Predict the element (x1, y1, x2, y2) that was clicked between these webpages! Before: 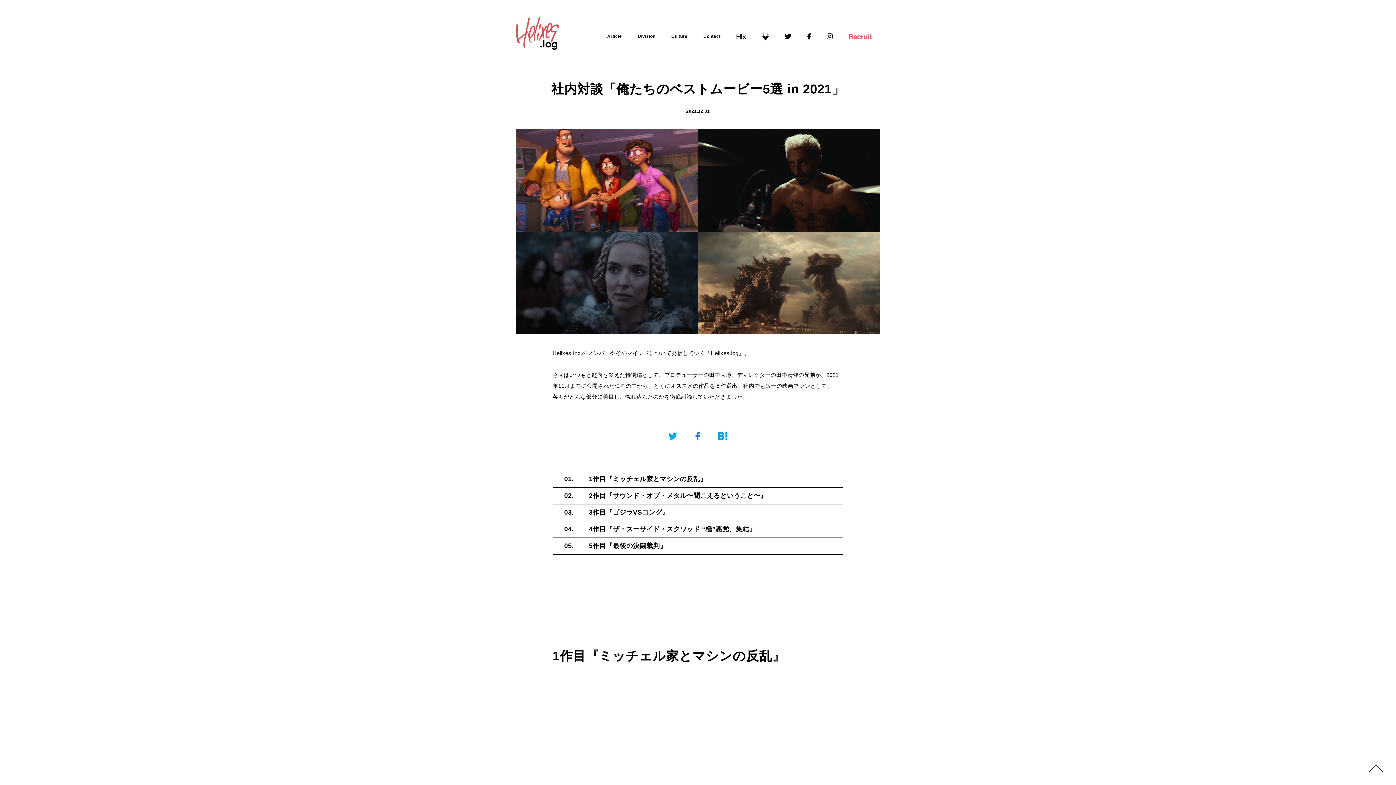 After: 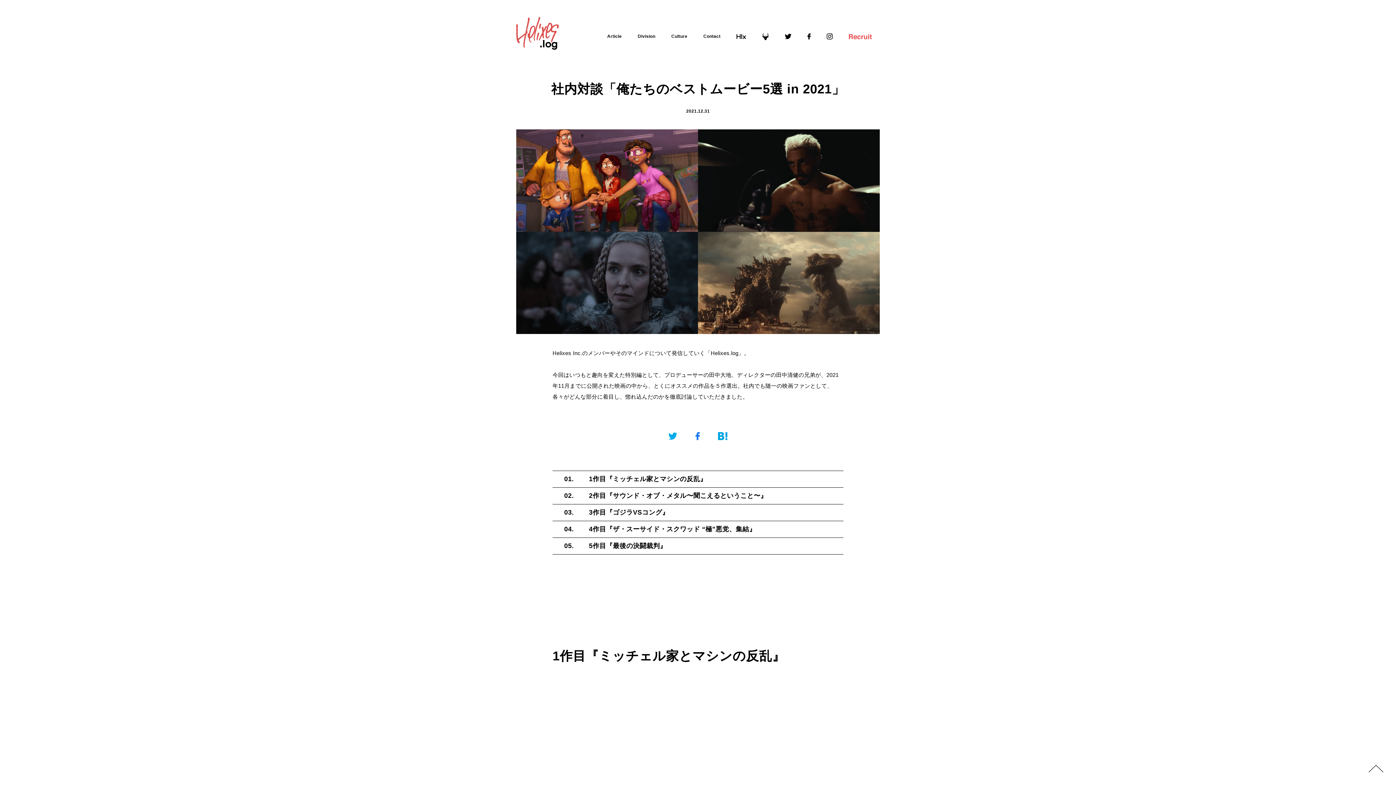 Action: bbox: (1367, 760, 1385, 778)